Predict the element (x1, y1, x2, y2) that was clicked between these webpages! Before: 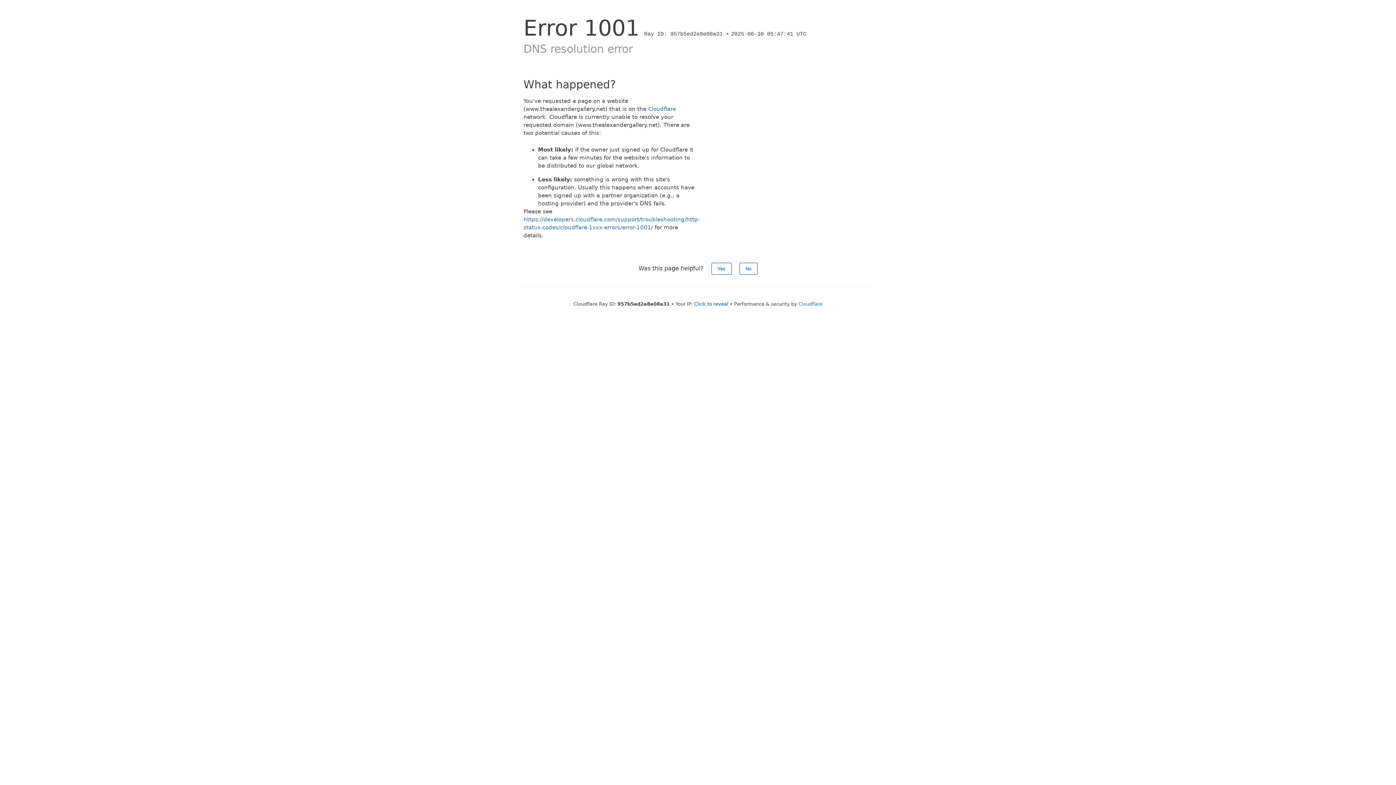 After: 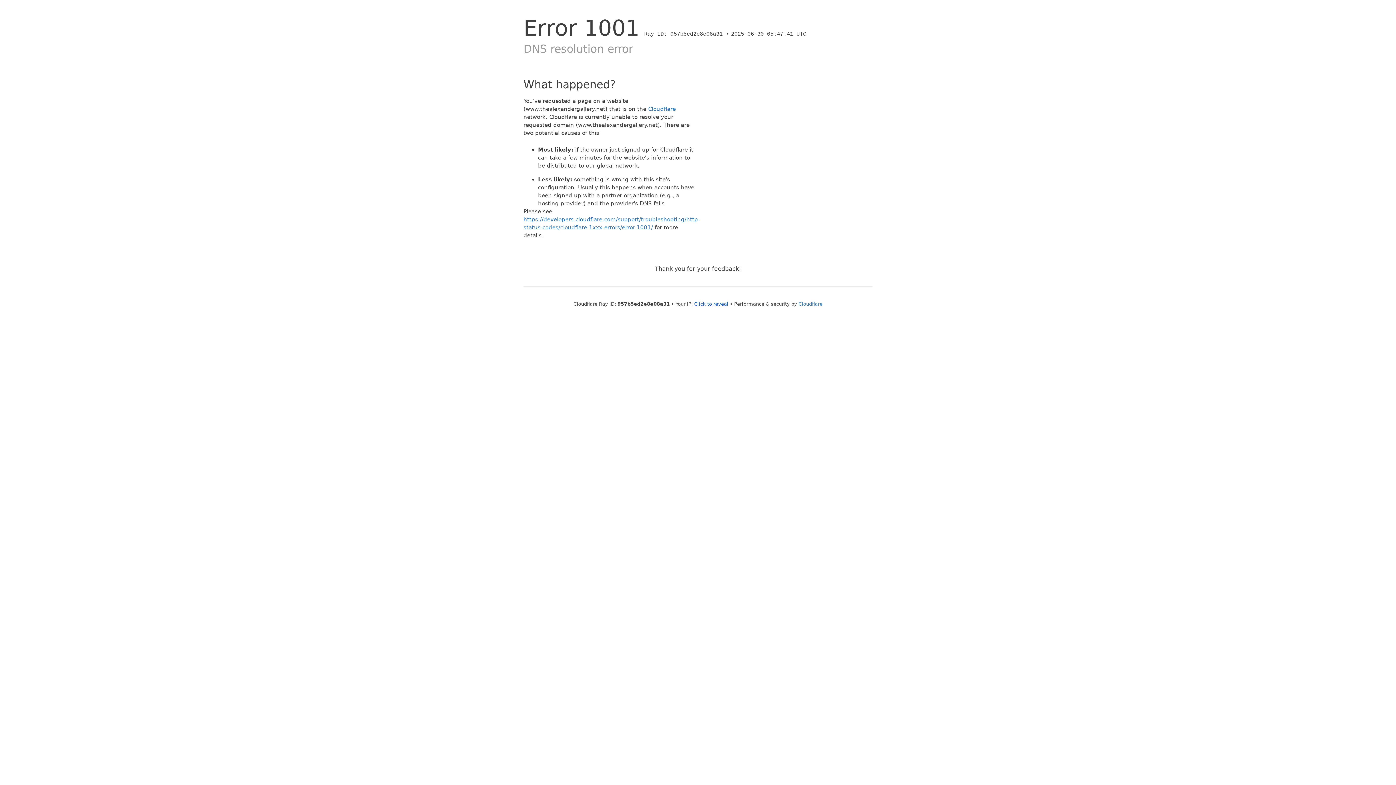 Action: label: Yes bbox: (711, 262, 731, 274)